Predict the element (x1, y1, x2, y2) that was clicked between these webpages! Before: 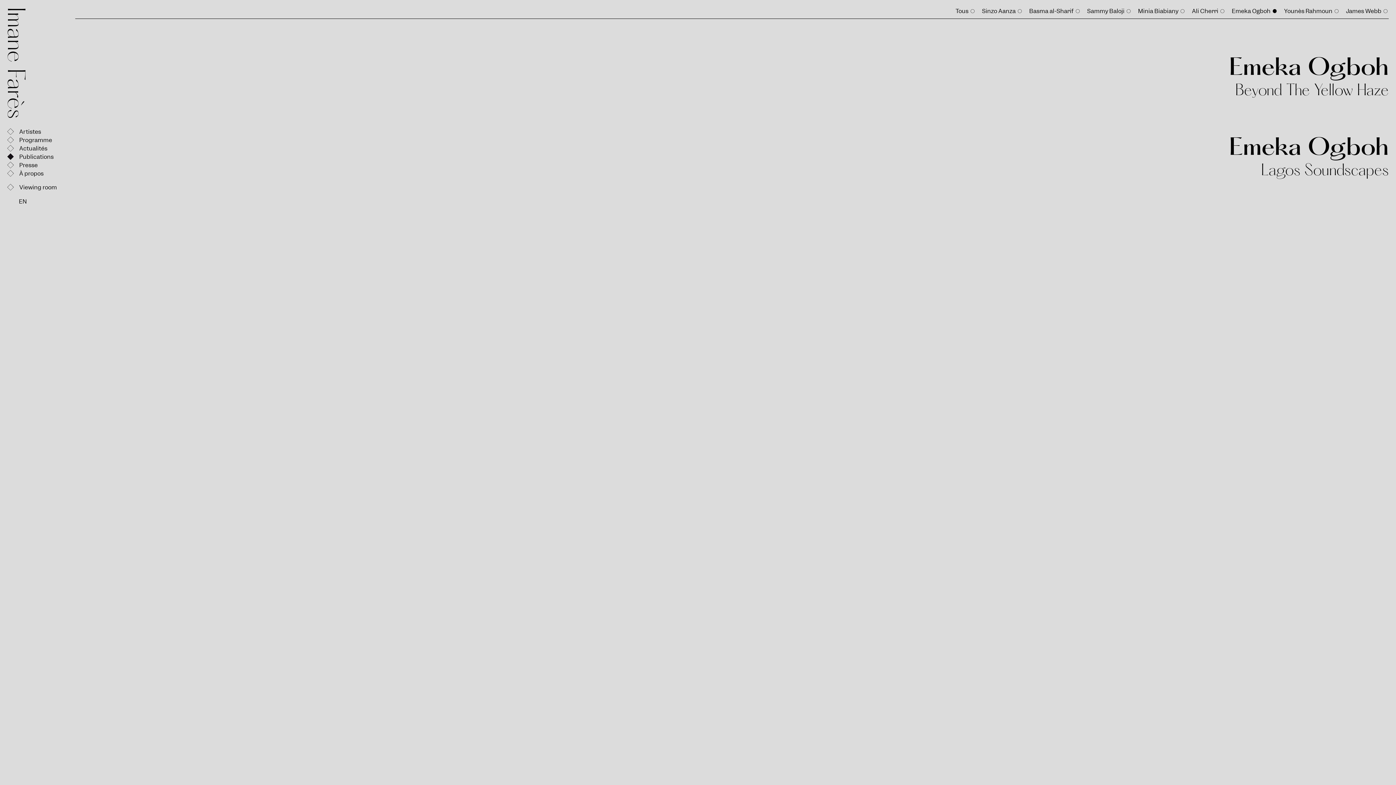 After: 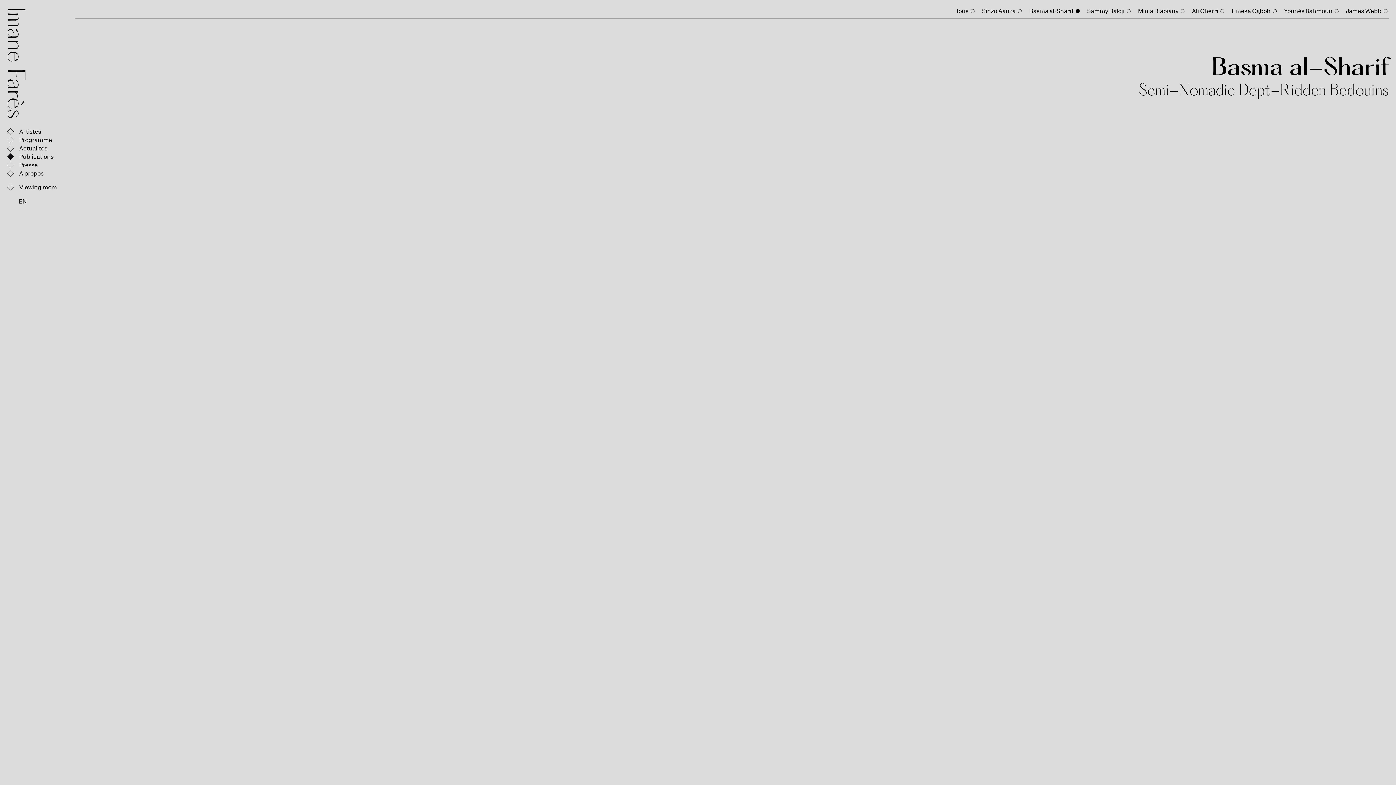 Action: bbox: (1029, 7, 1073, 14) label: Basma al-Sharif